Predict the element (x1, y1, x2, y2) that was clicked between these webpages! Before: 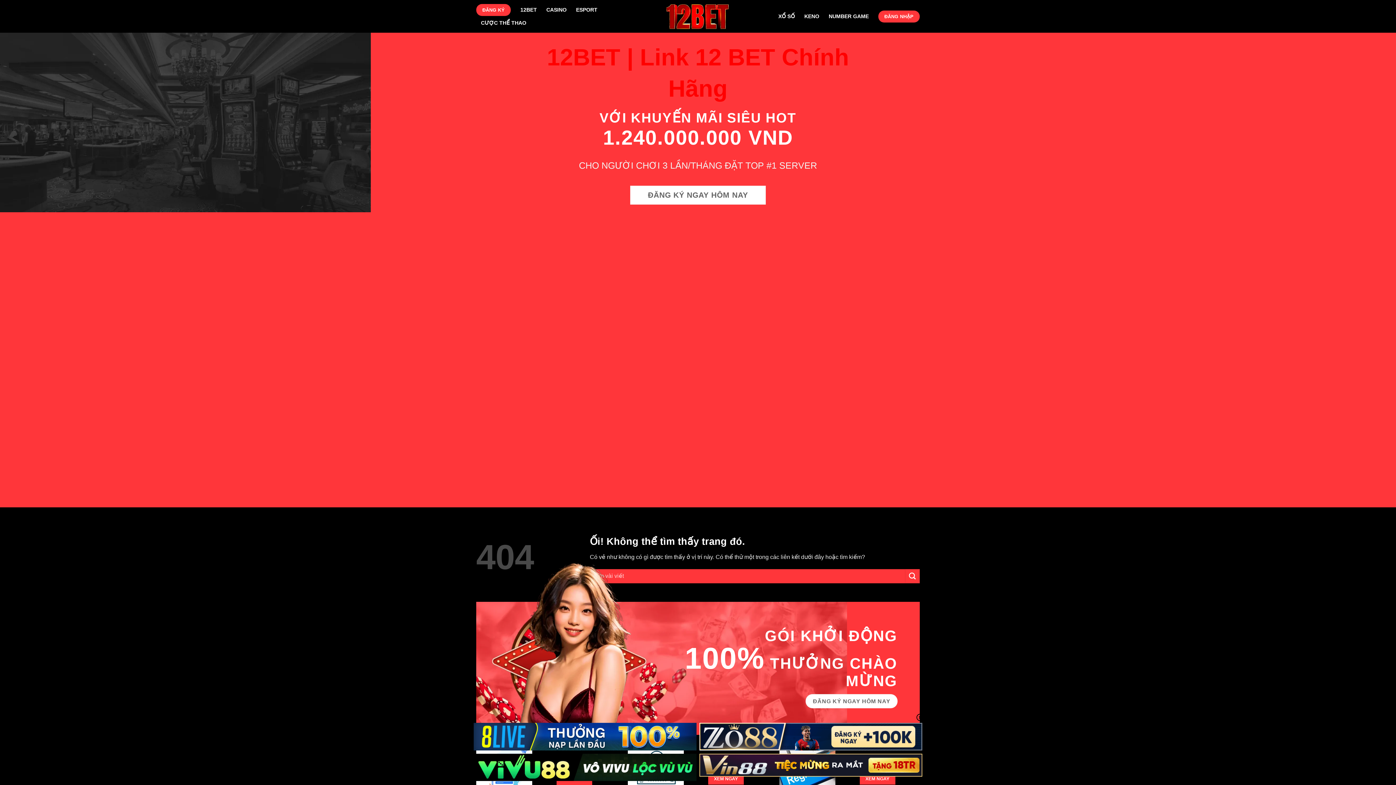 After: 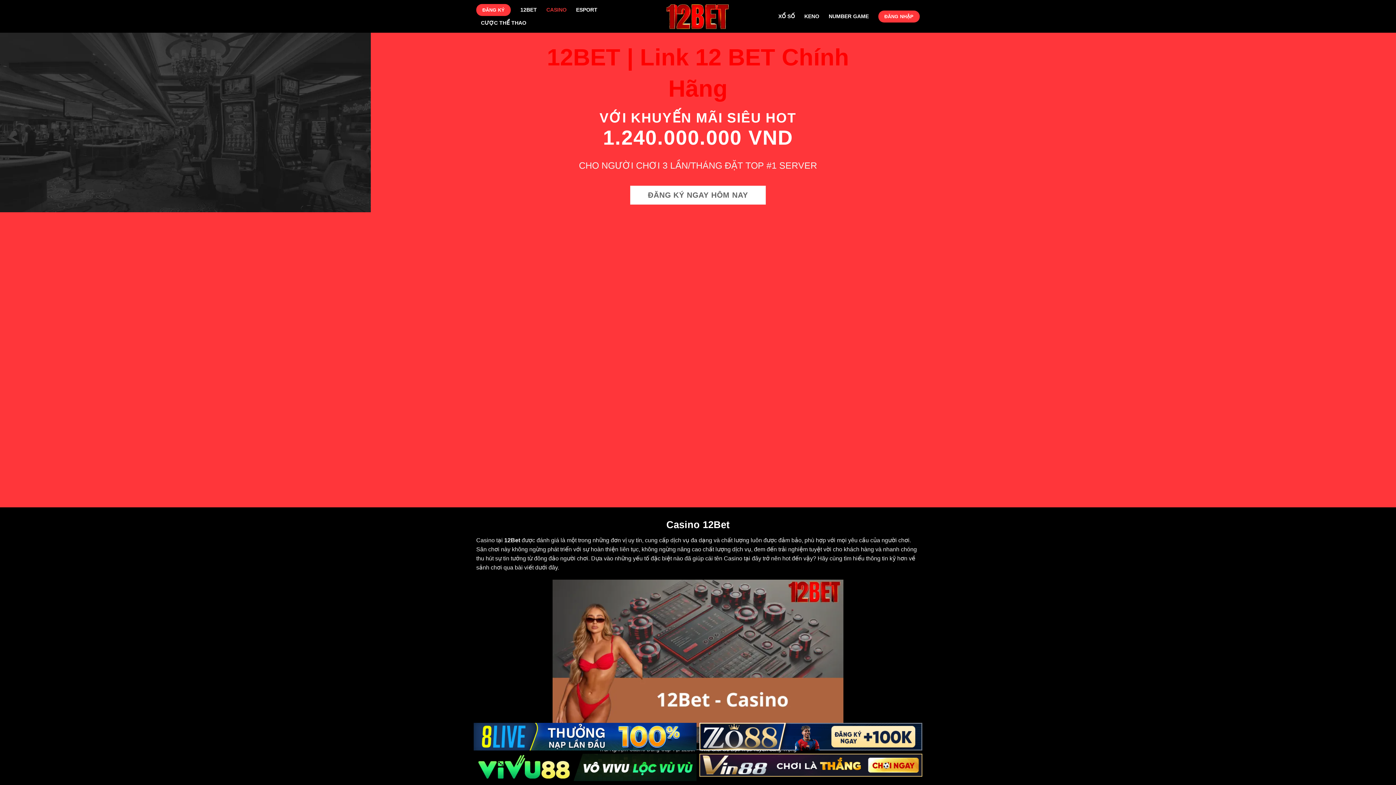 Action: label: CASINO bbox: (546, 3, 566, 16)